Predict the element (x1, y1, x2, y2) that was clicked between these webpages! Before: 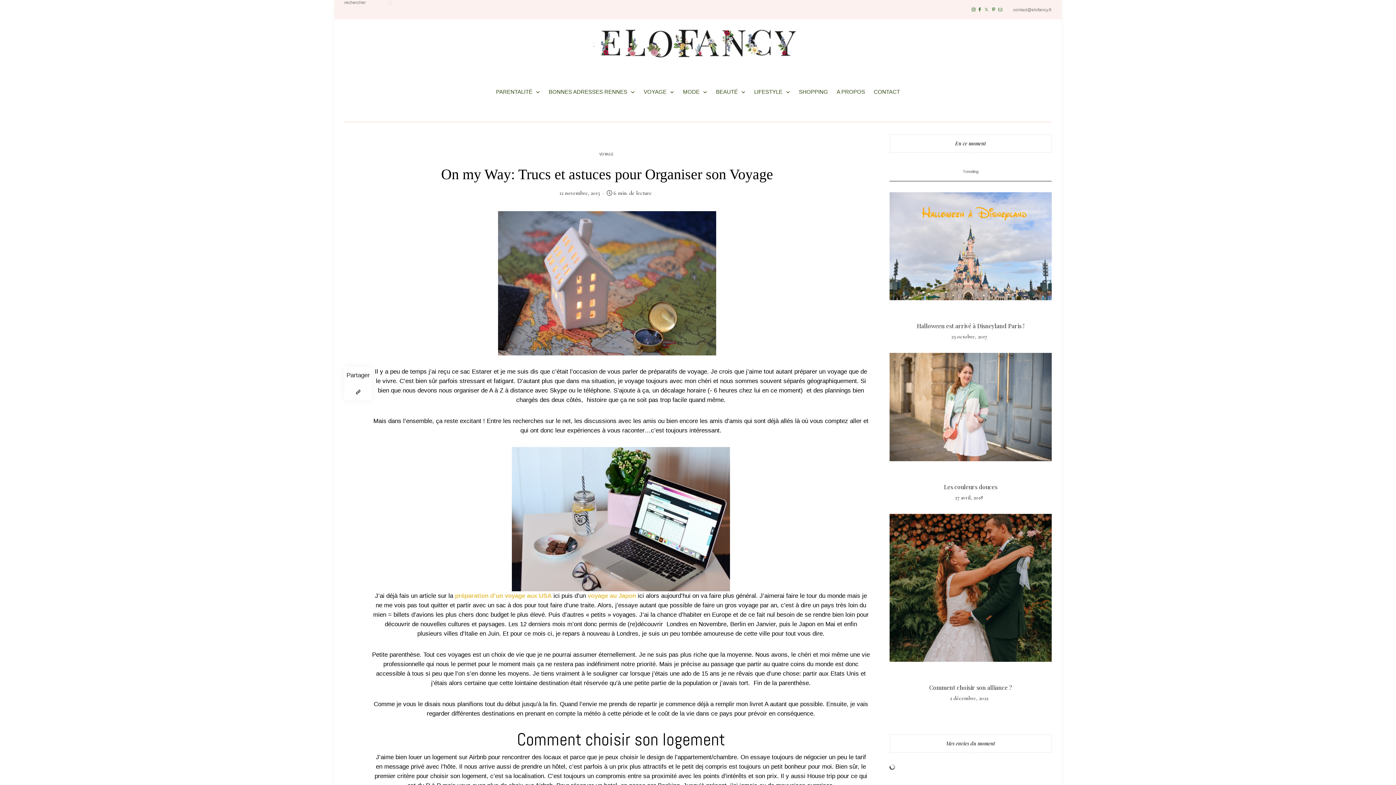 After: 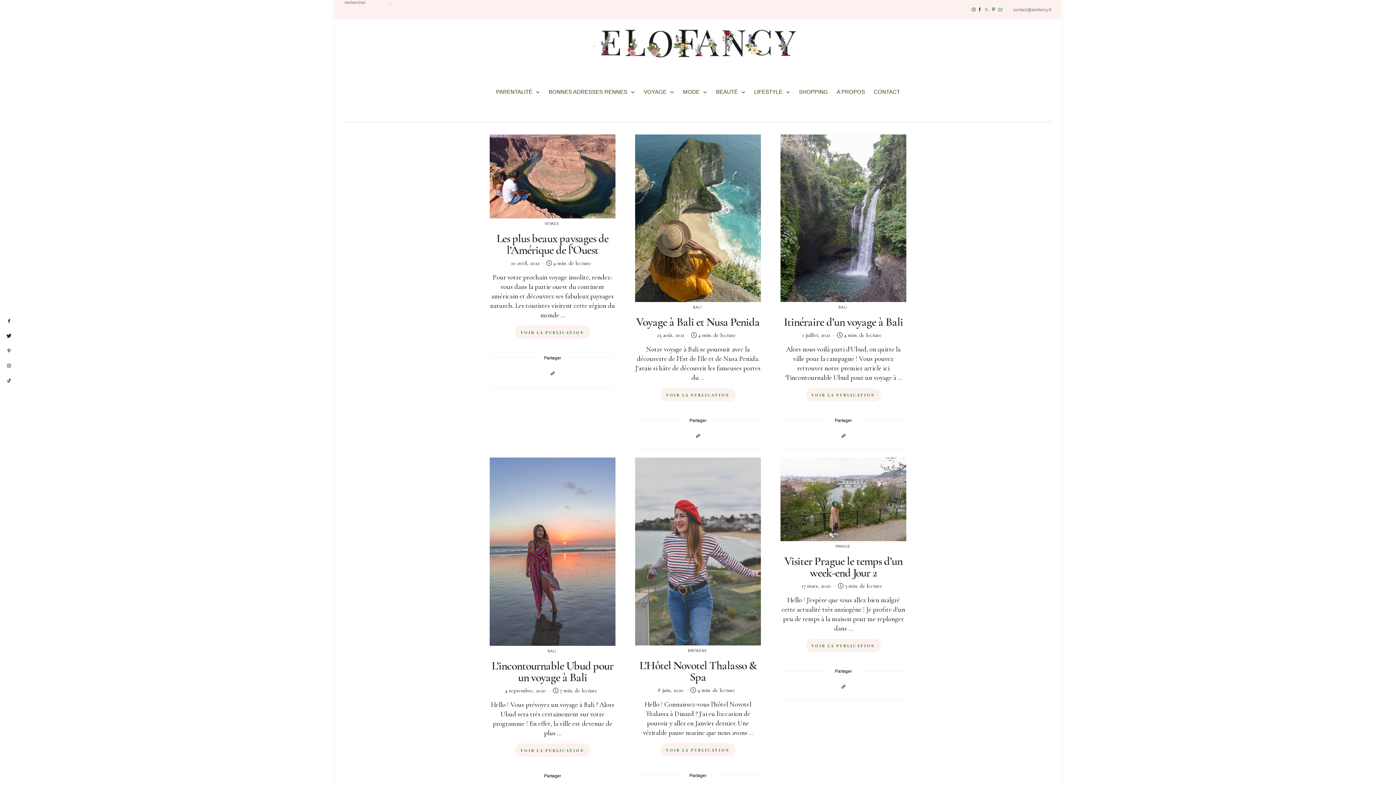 Action: label: VOYAGE bbox: (599, 149, 615, 159)